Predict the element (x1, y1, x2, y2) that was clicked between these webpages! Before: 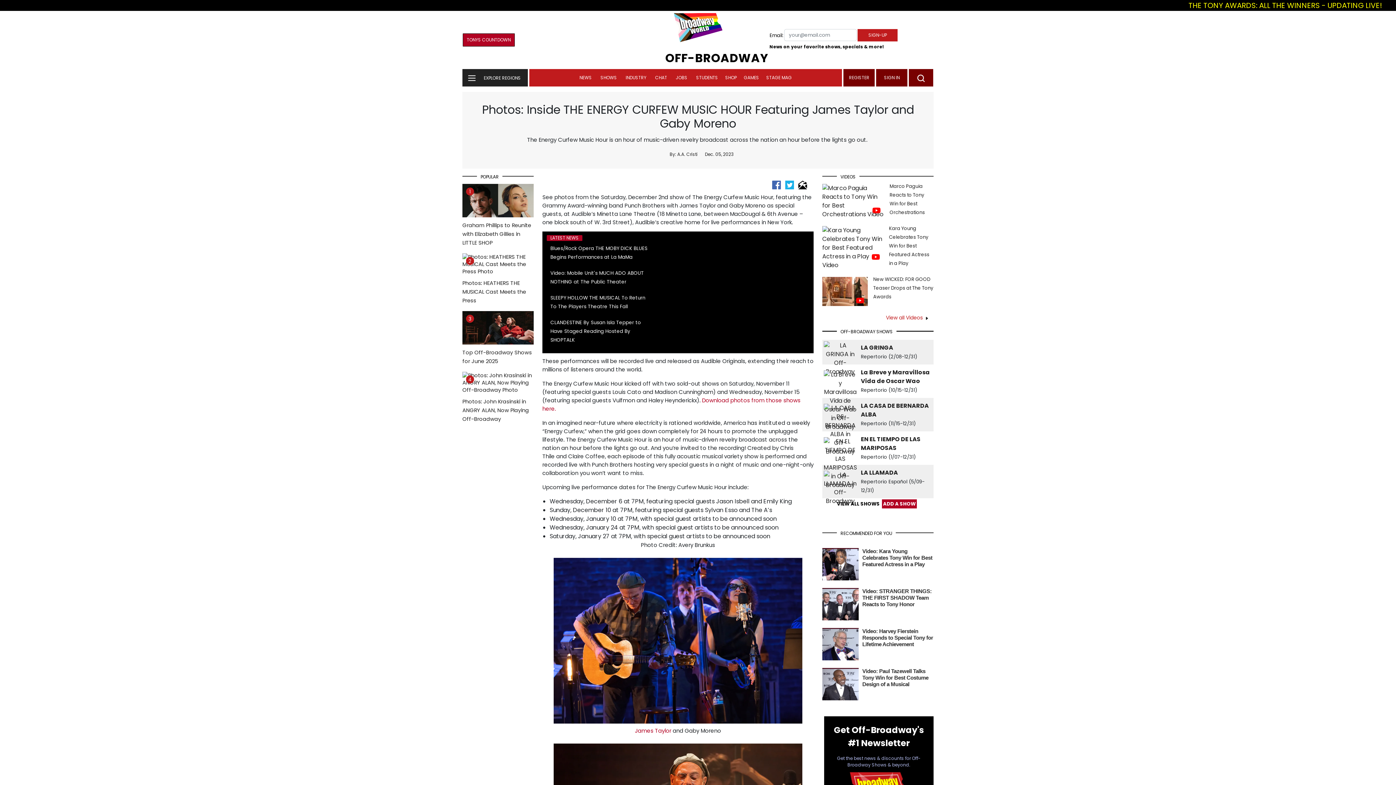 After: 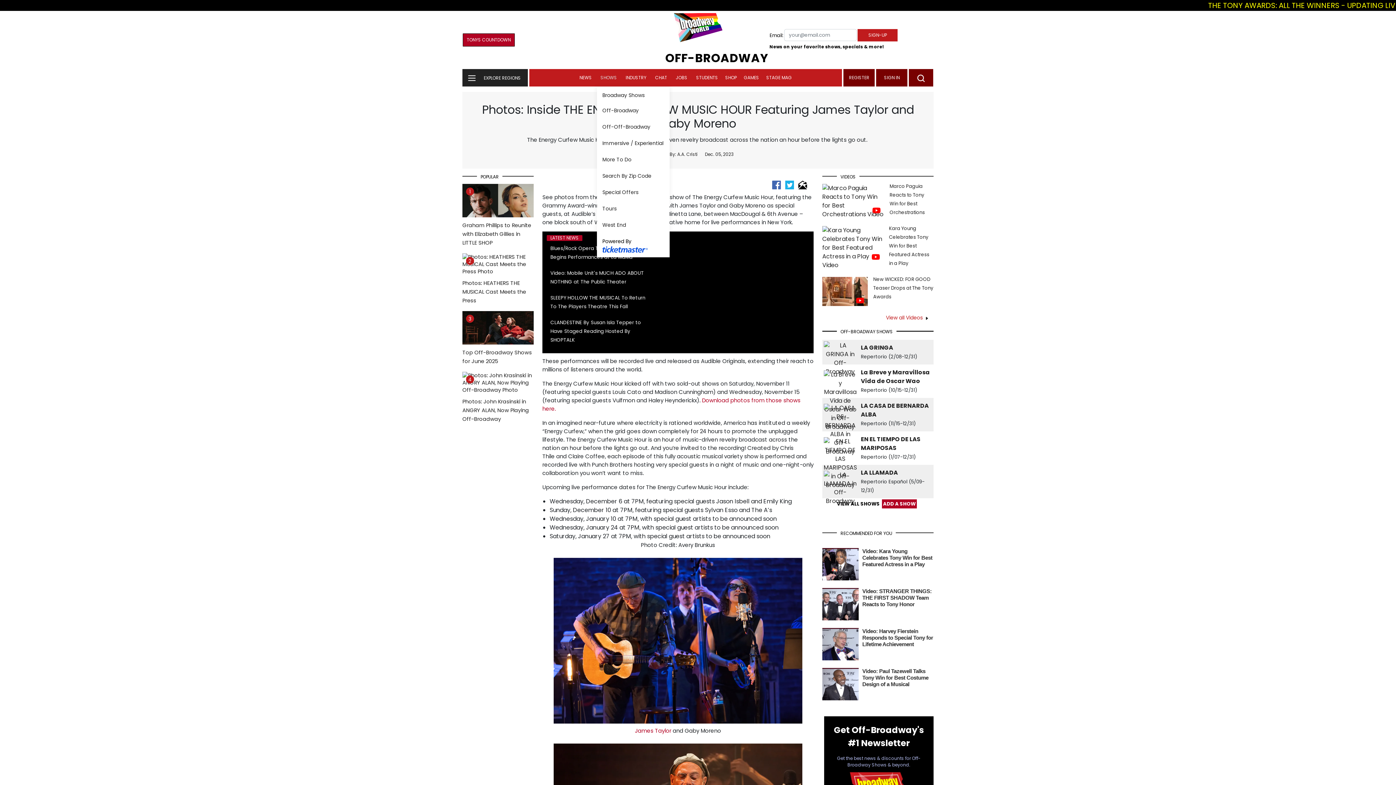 Action: label: SHOWS bbox: (597, 69, 620, 86)